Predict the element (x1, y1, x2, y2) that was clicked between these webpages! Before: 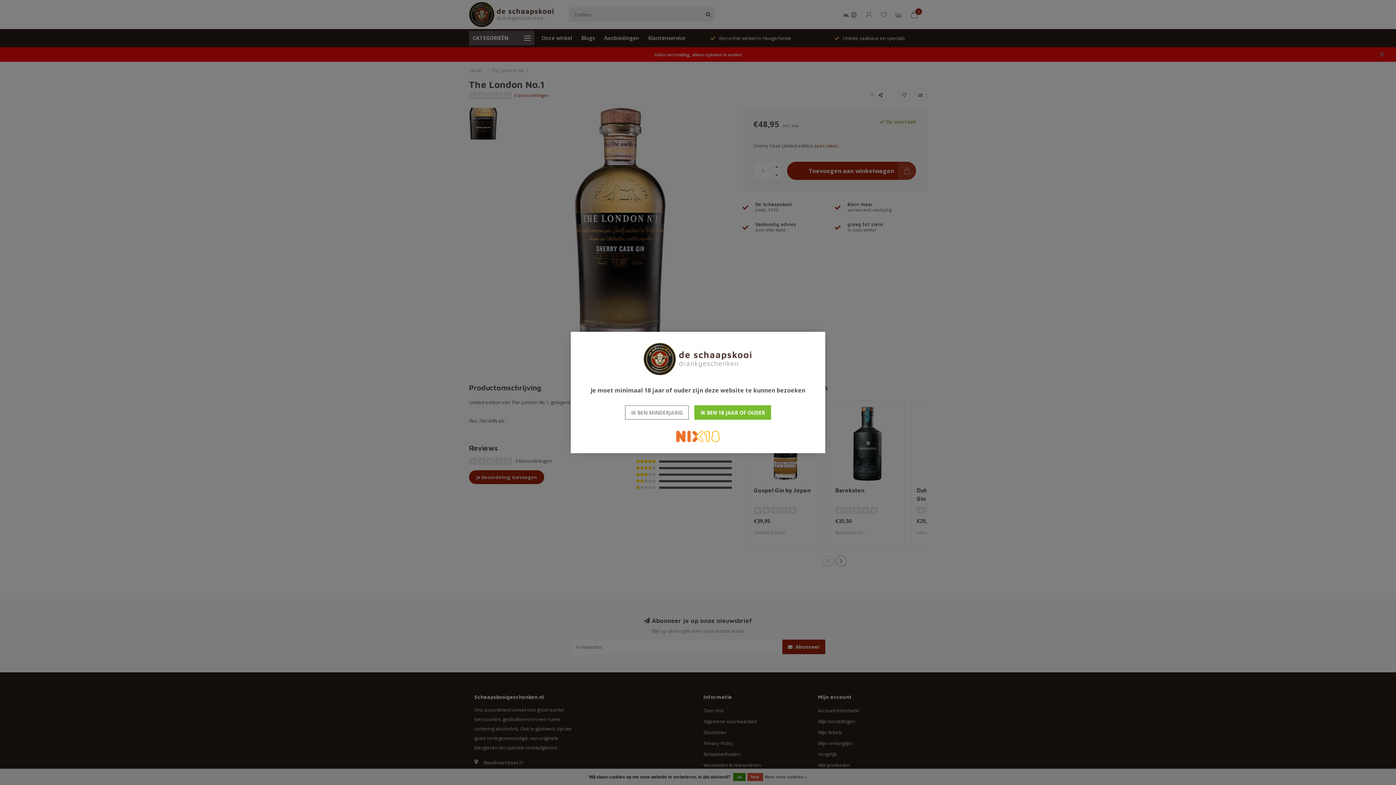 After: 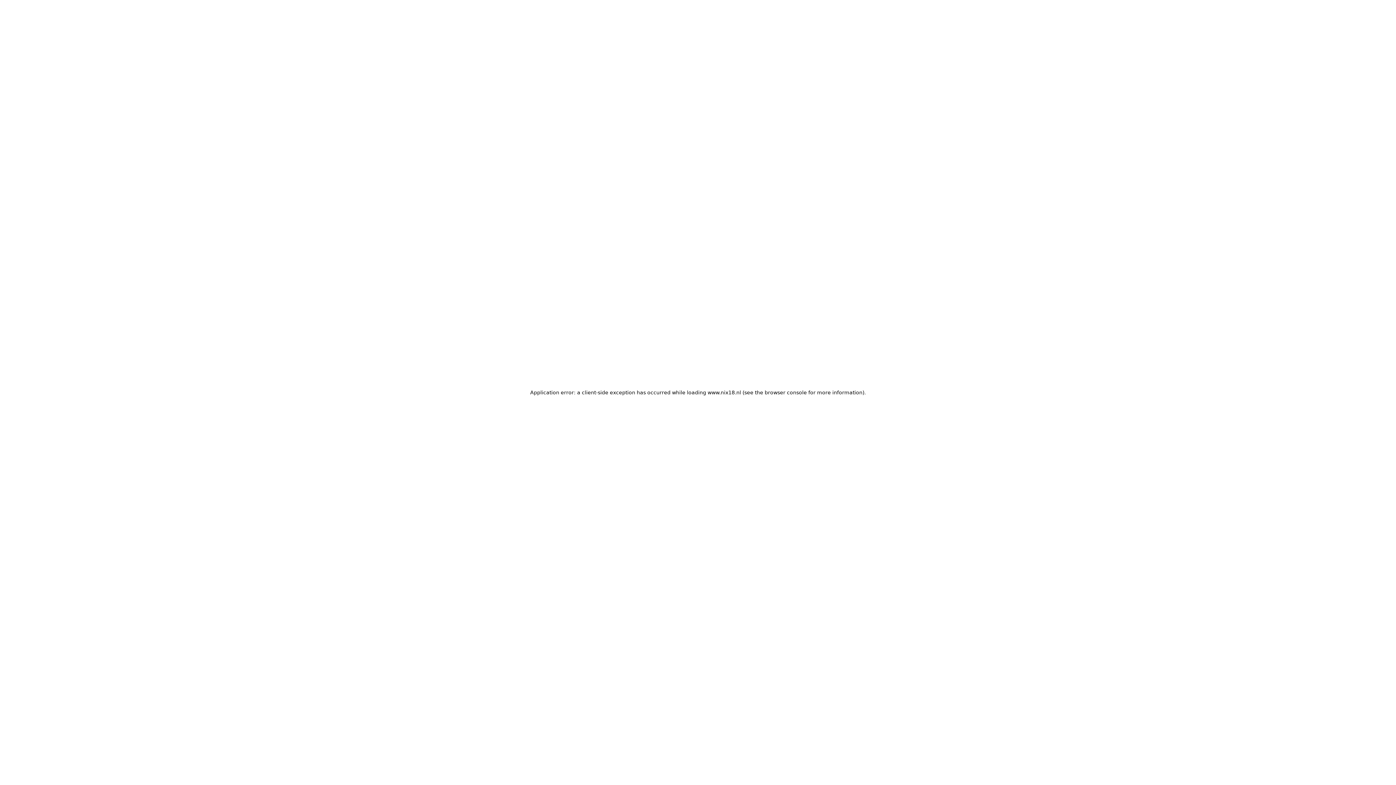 Action: bbox: (625, 405, 689, 419) label: IK BEN MINDERJARIG